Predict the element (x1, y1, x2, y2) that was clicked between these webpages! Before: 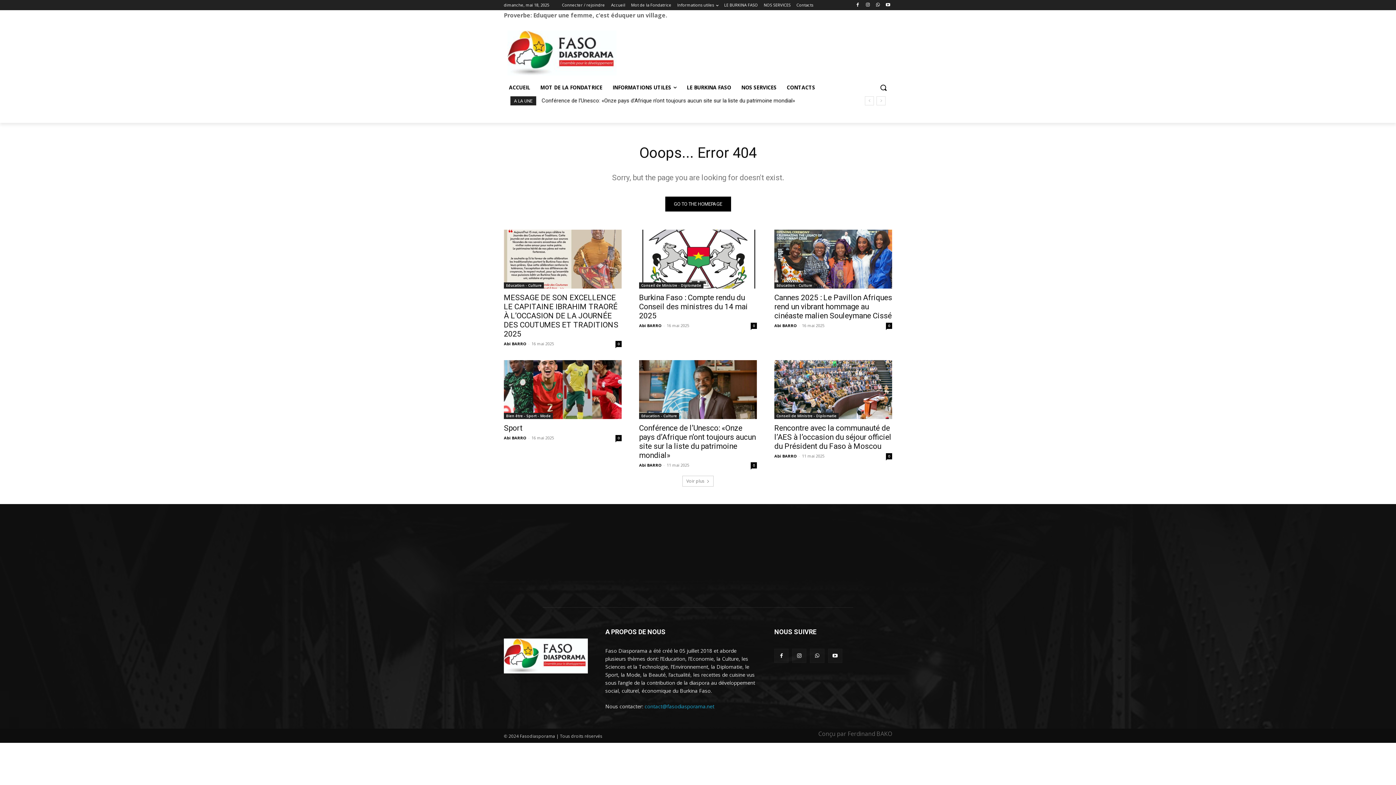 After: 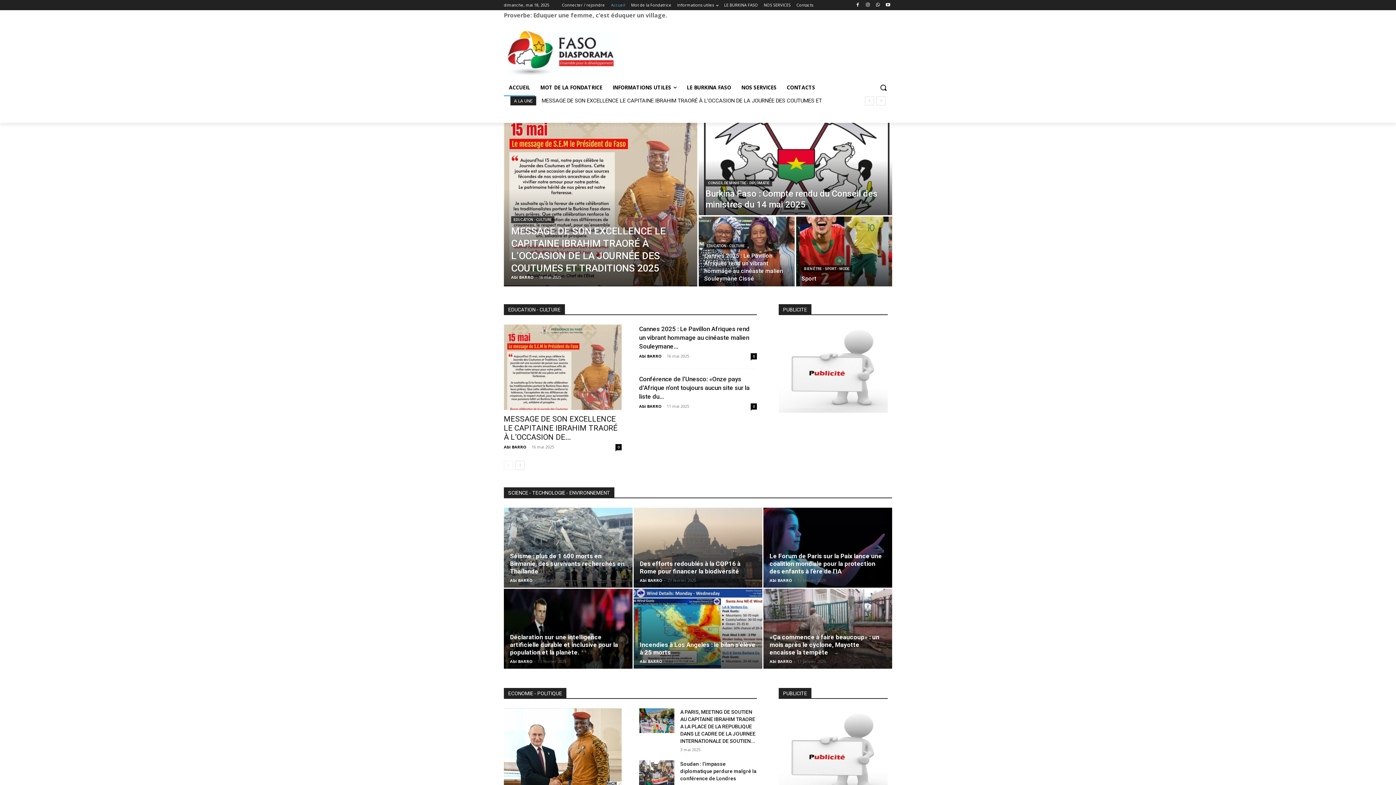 Action: label: Accueil bbox: (611, 0, 625, 10)